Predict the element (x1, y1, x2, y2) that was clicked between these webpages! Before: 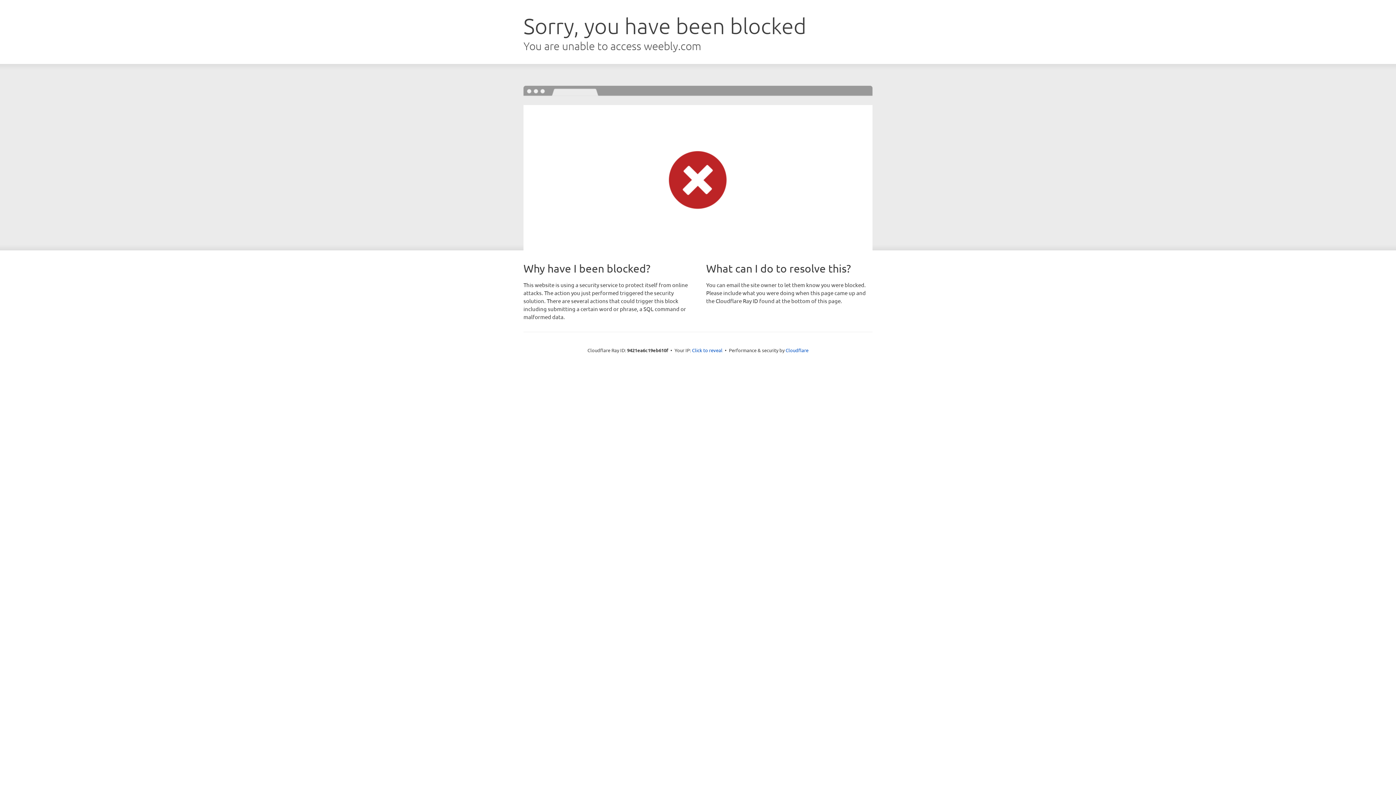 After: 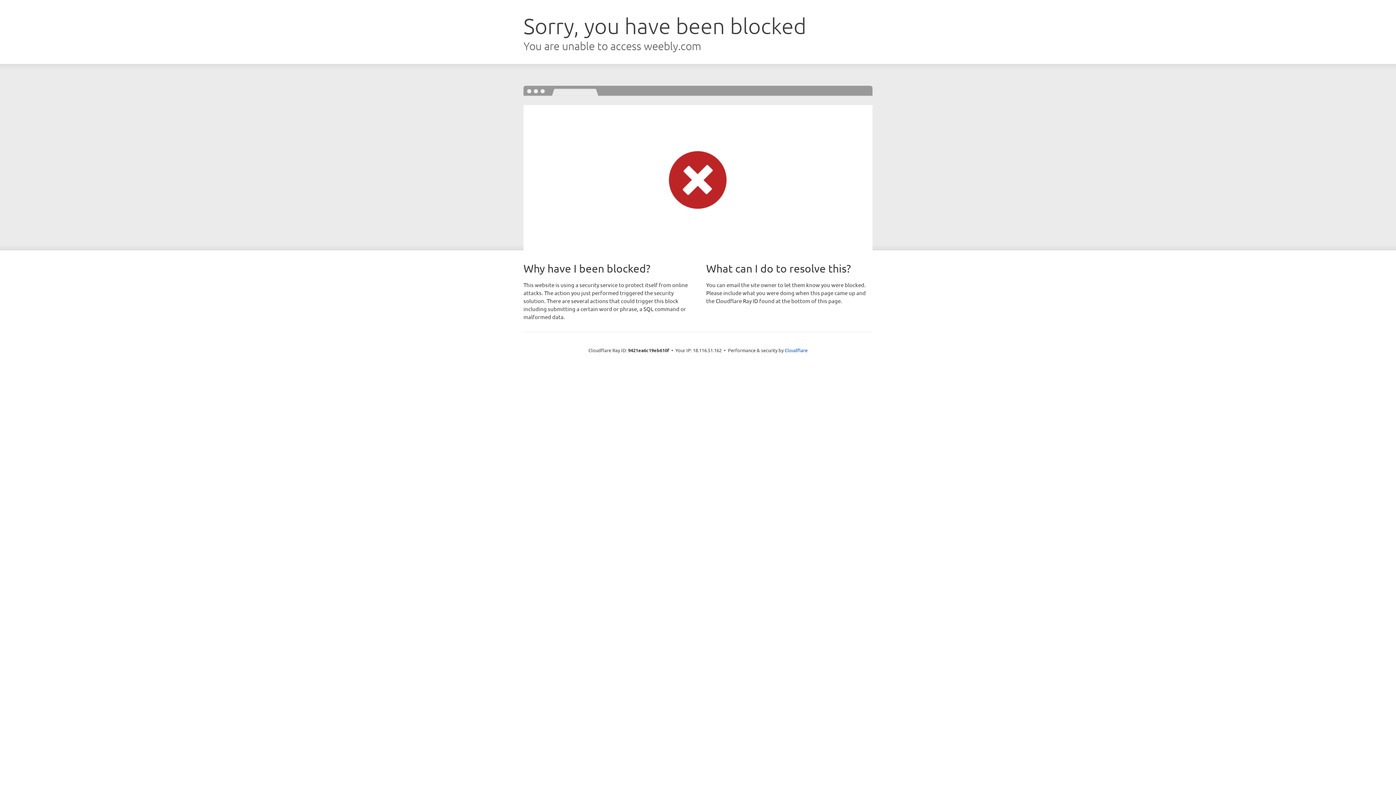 Action: label: Click to reveal bbox: (692, 346, 722, 353)